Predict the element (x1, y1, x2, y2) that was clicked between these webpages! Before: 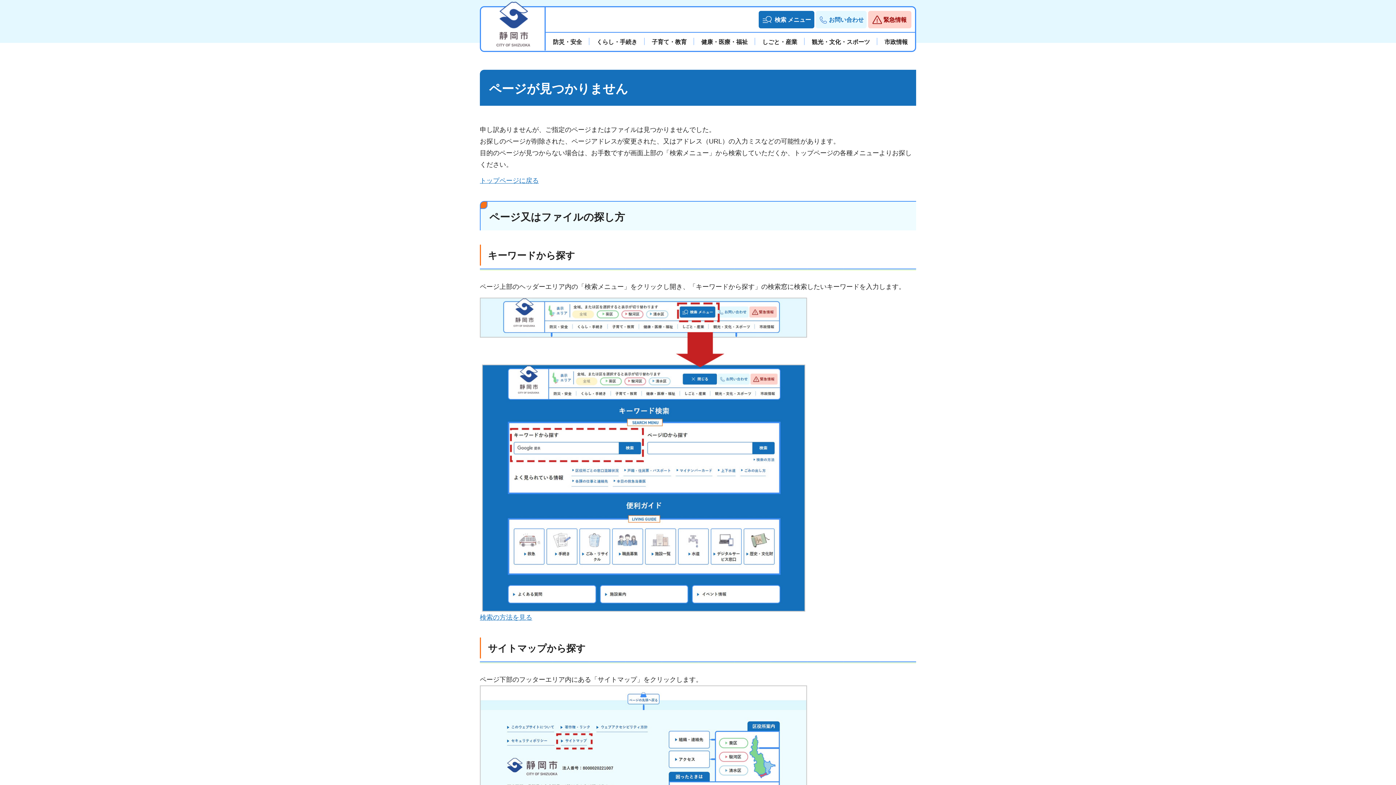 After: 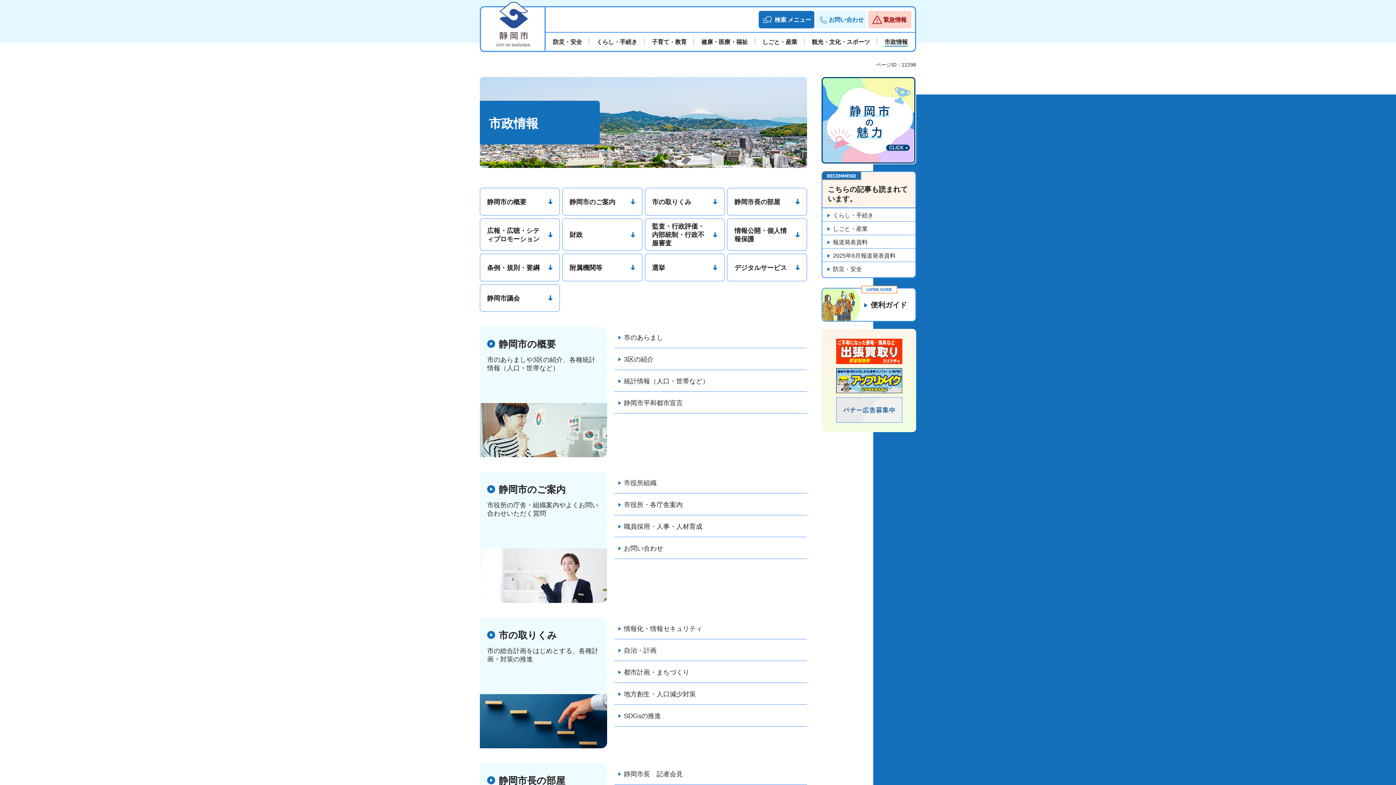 Action: label: 市政情報 bbox: (877, 37, 915, 46)